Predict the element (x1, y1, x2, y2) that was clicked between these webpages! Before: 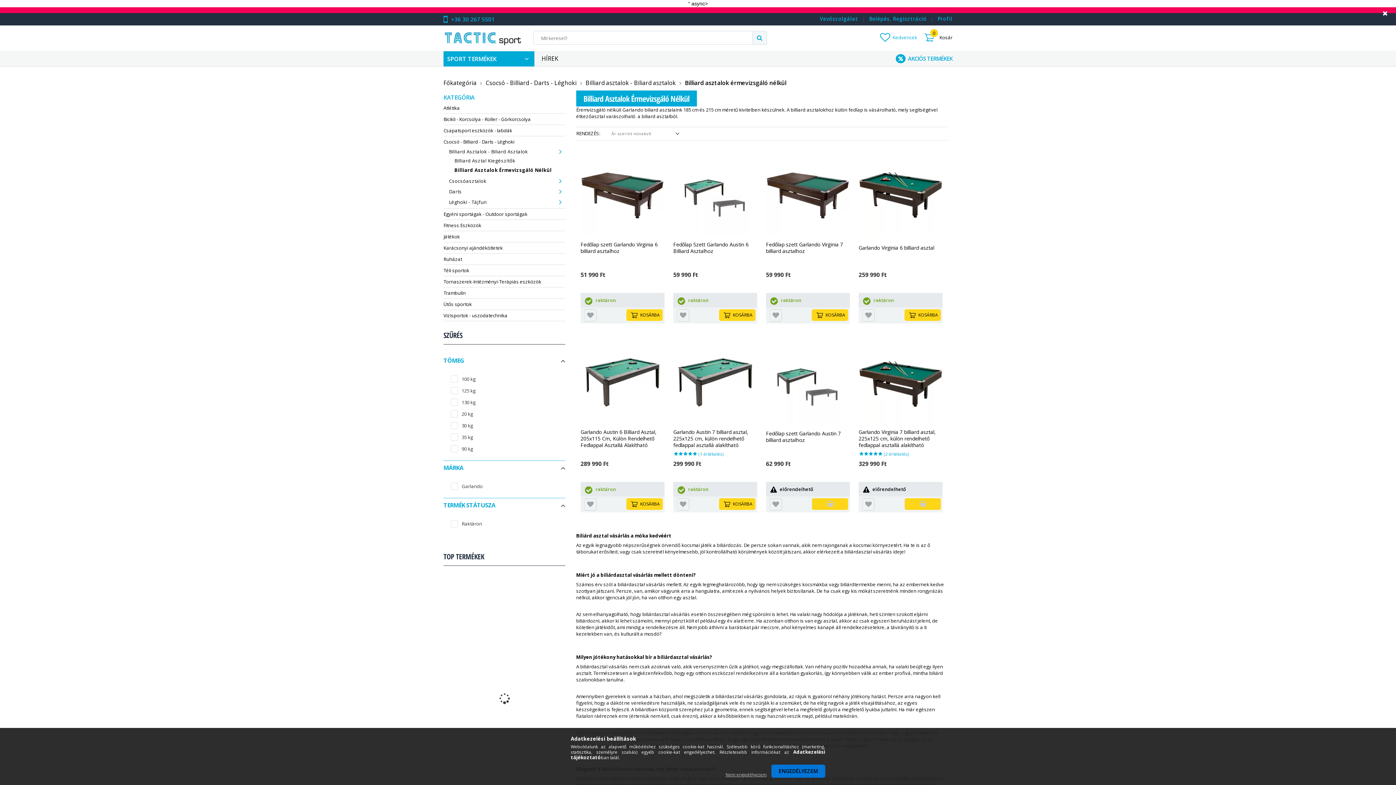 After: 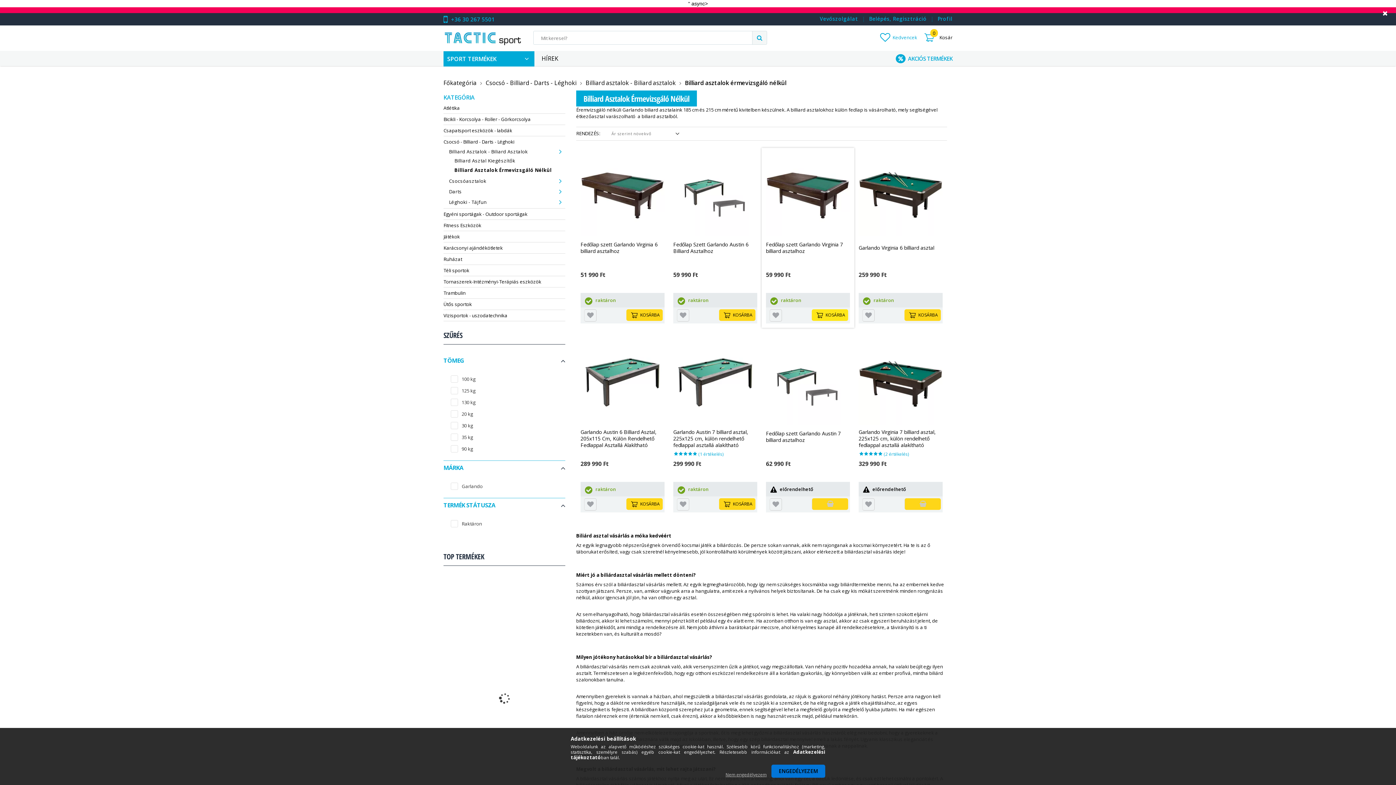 Action: label: KOSÁRBA bbox: (812, 309, 848, 321)